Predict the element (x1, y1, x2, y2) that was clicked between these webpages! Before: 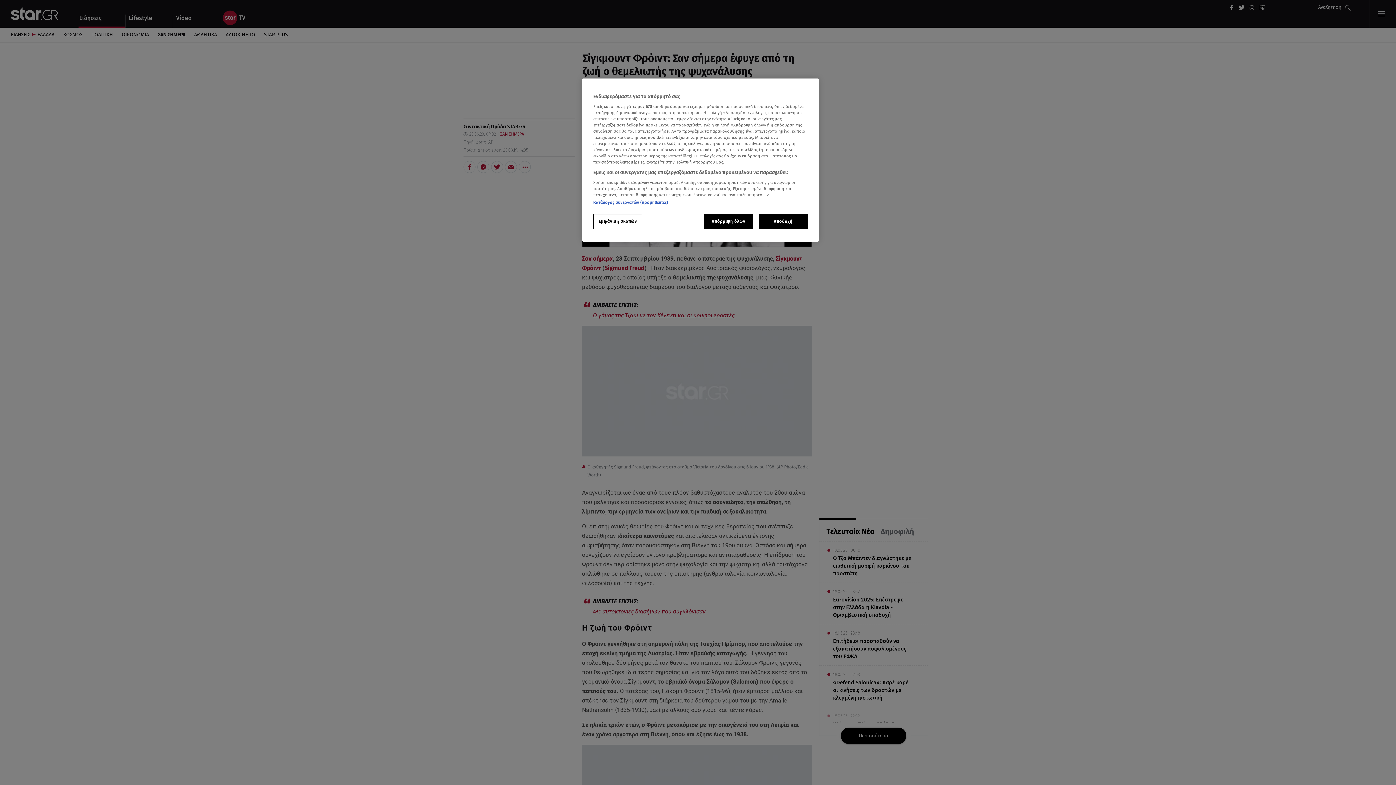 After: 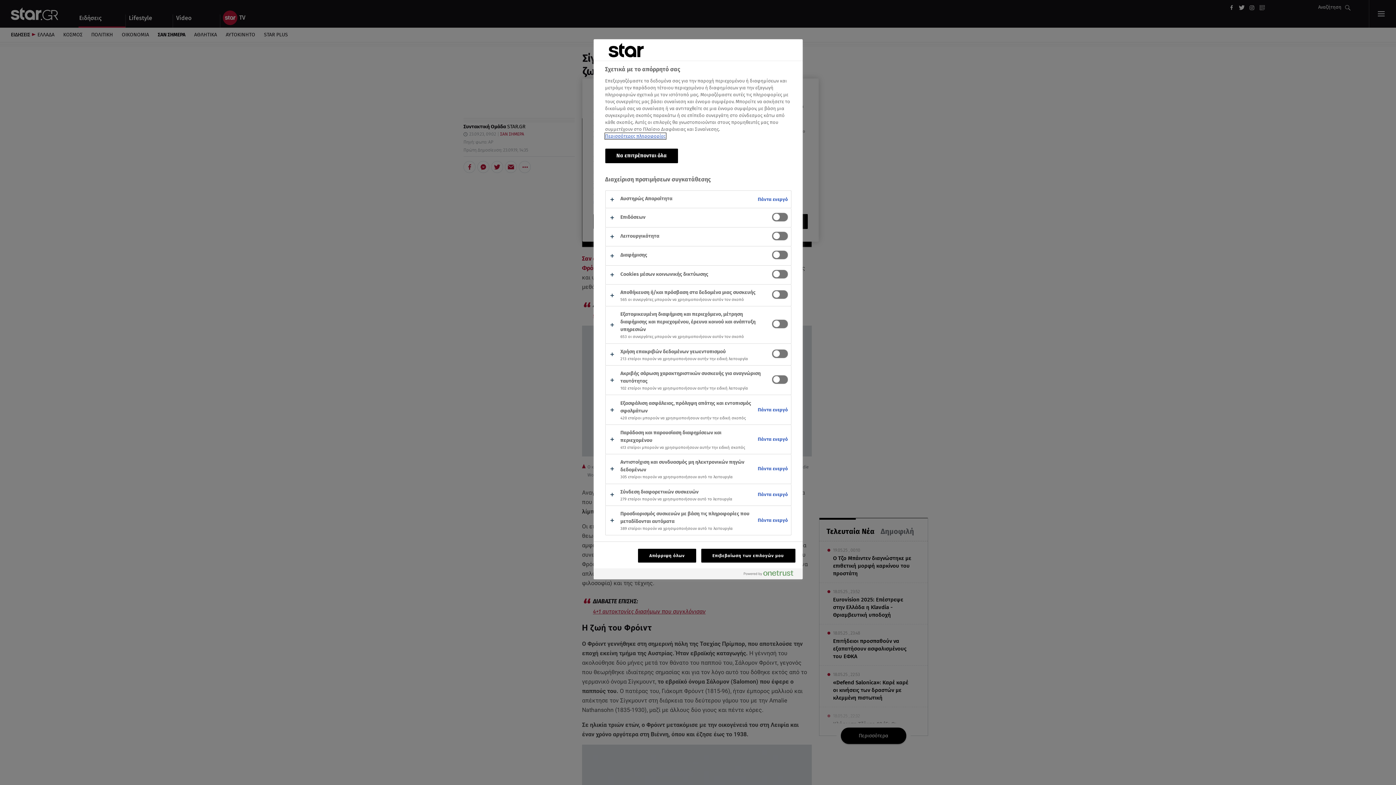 Action: label: Εμφάνιση σκοπών bbox: (593, 214, 642, 229)